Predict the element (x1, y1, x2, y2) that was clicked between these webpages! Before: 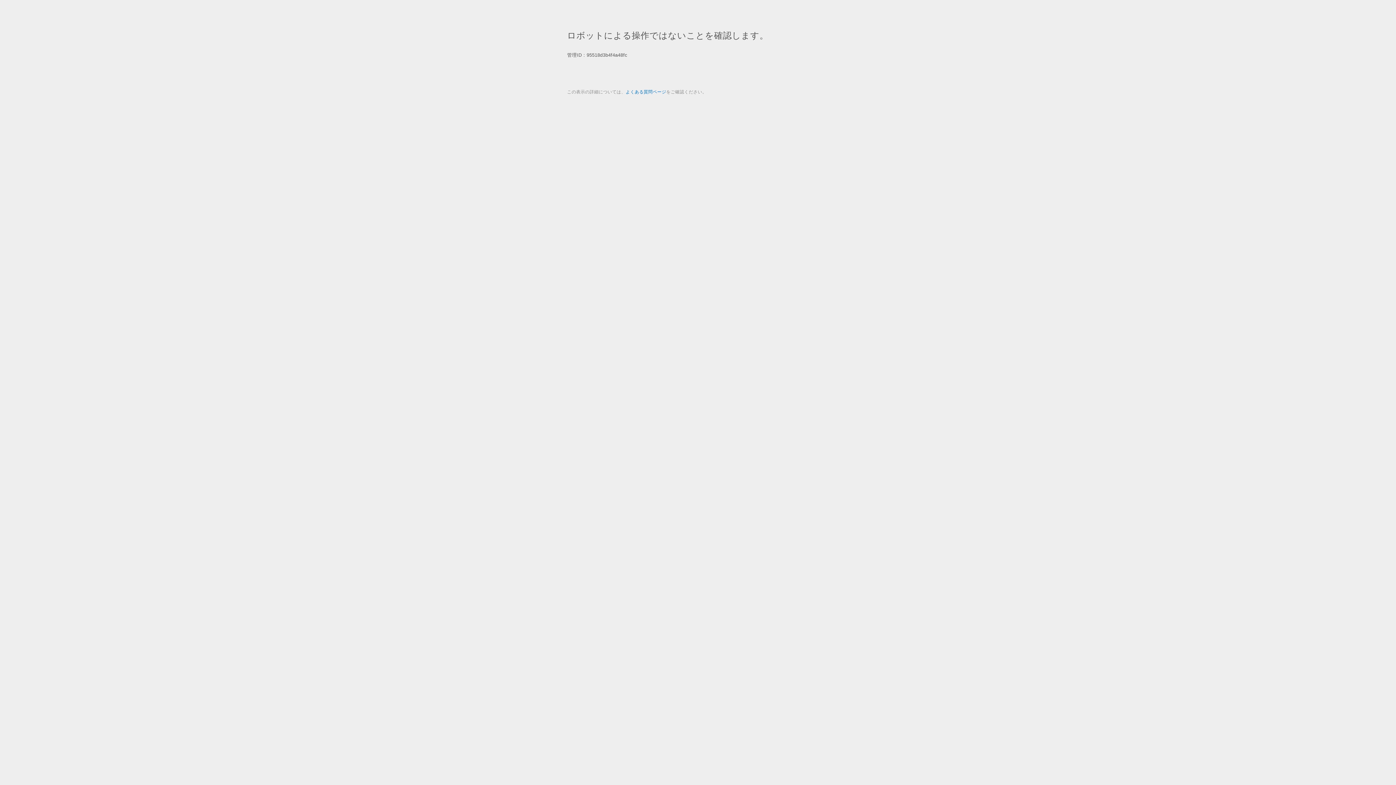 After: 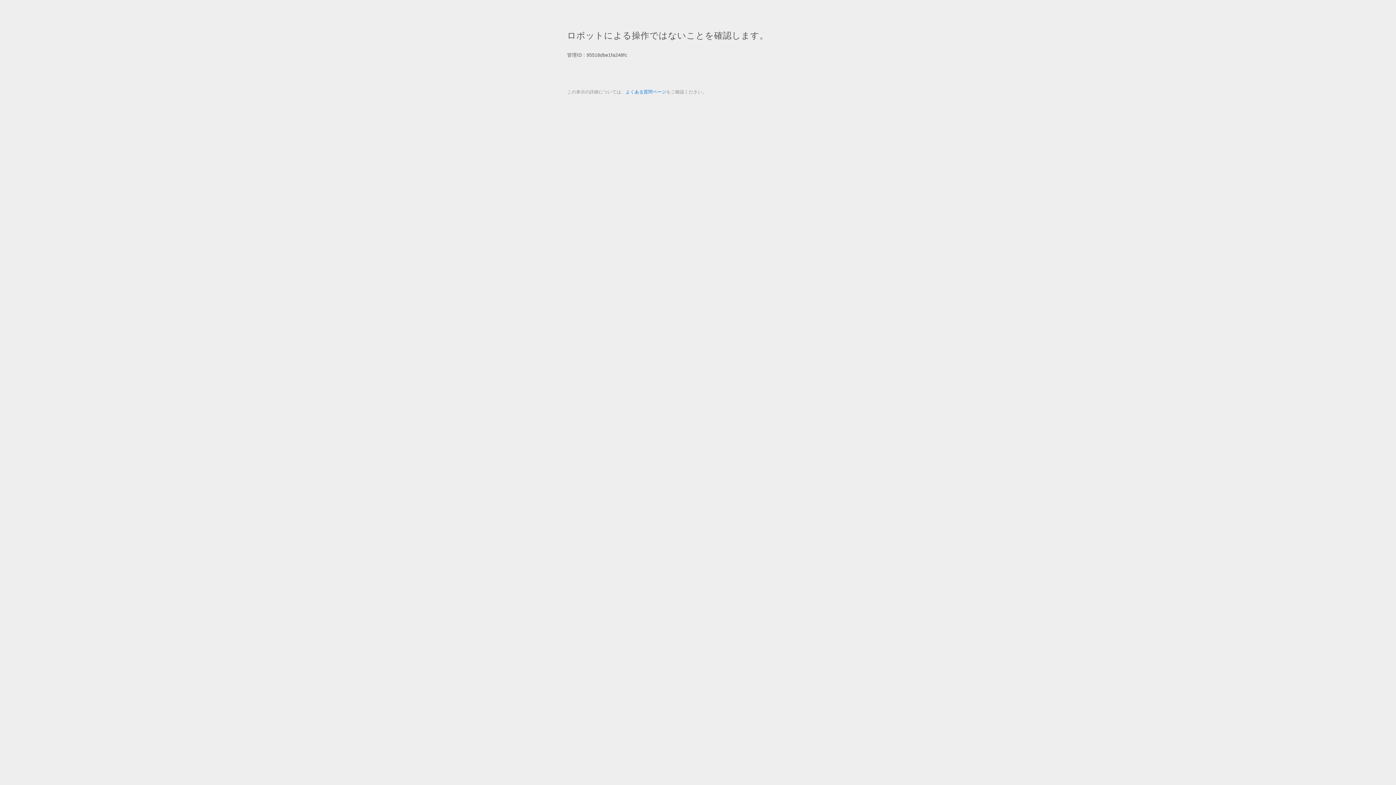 Action: label: よくある質問ページ bbox: (625, 89, 666, 94)